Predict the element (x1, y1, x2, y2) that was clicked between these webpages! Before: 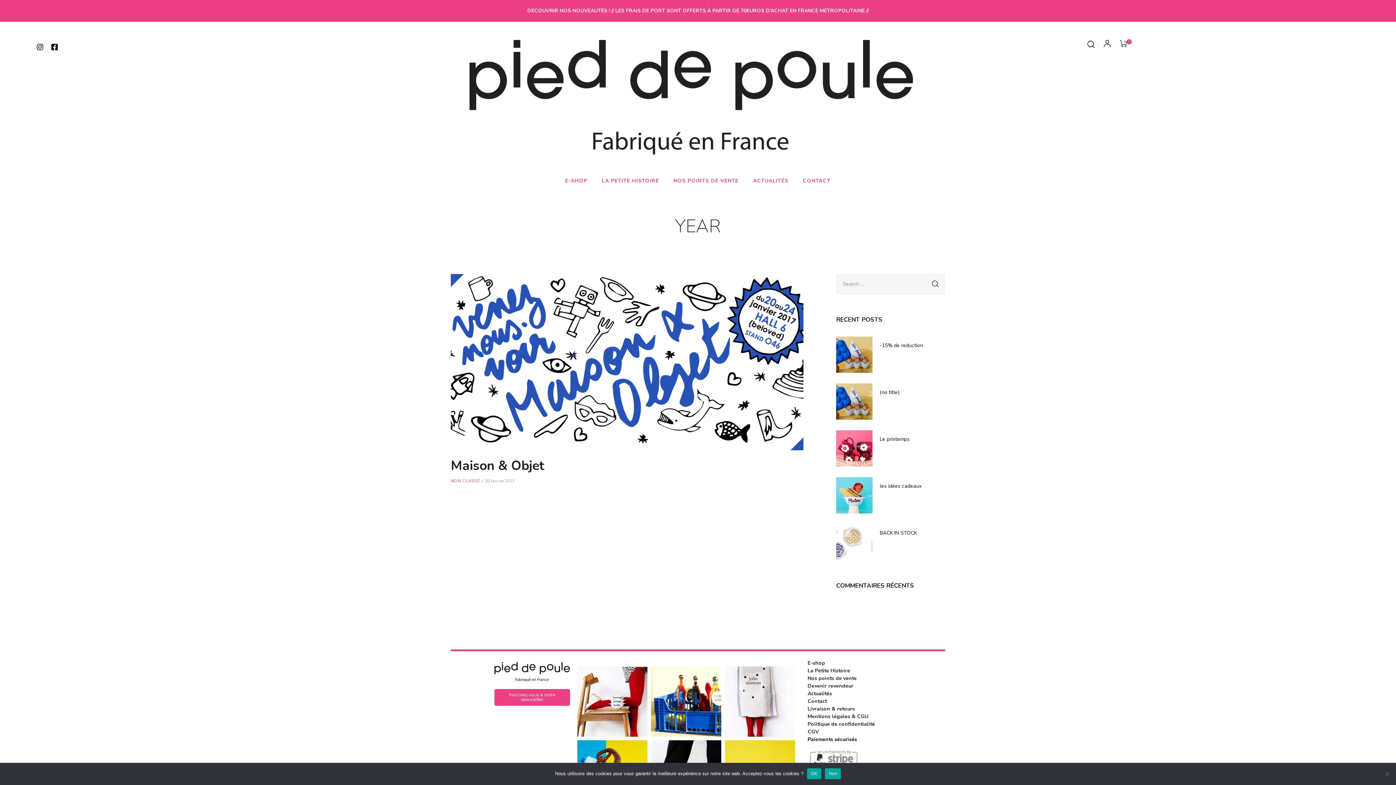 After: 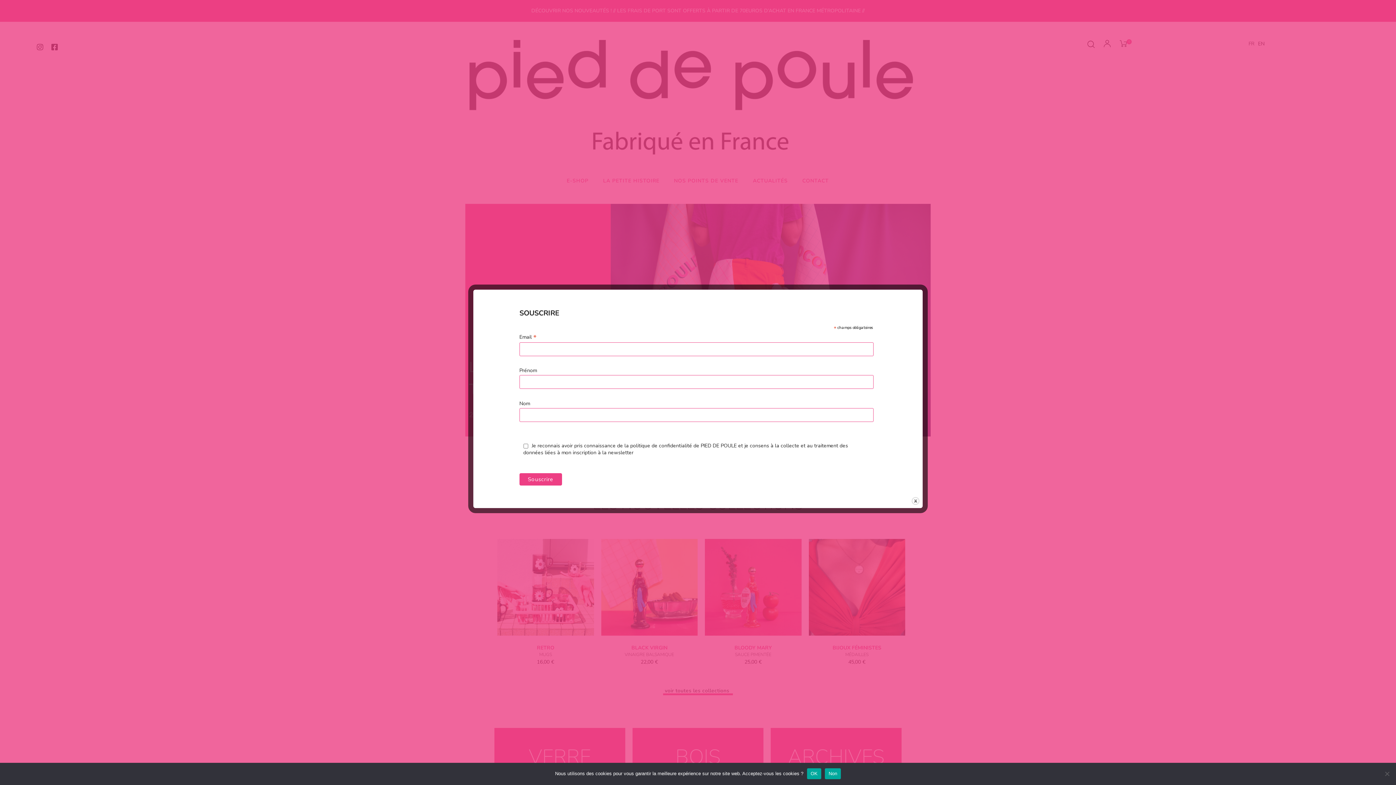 Action: bbox: (469, 40, 913, 154)